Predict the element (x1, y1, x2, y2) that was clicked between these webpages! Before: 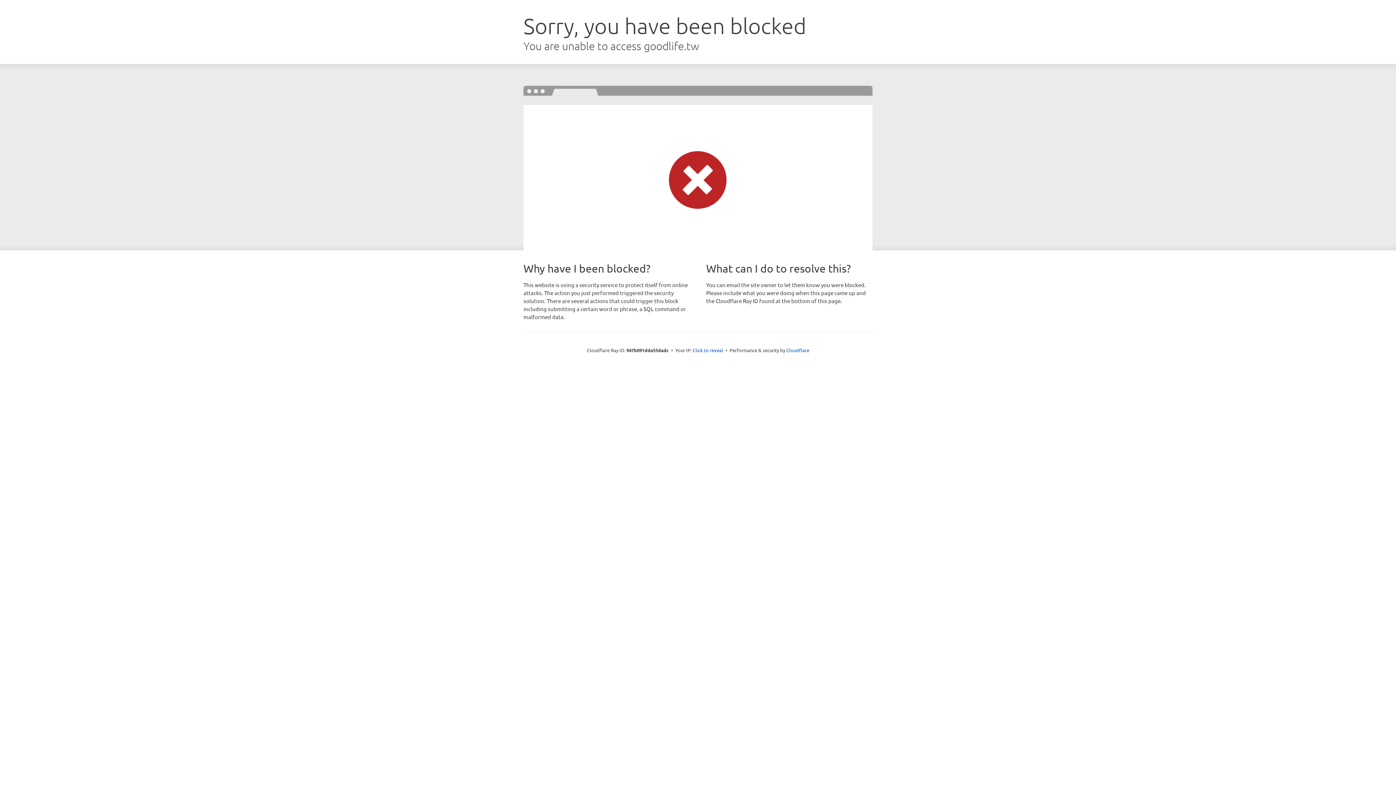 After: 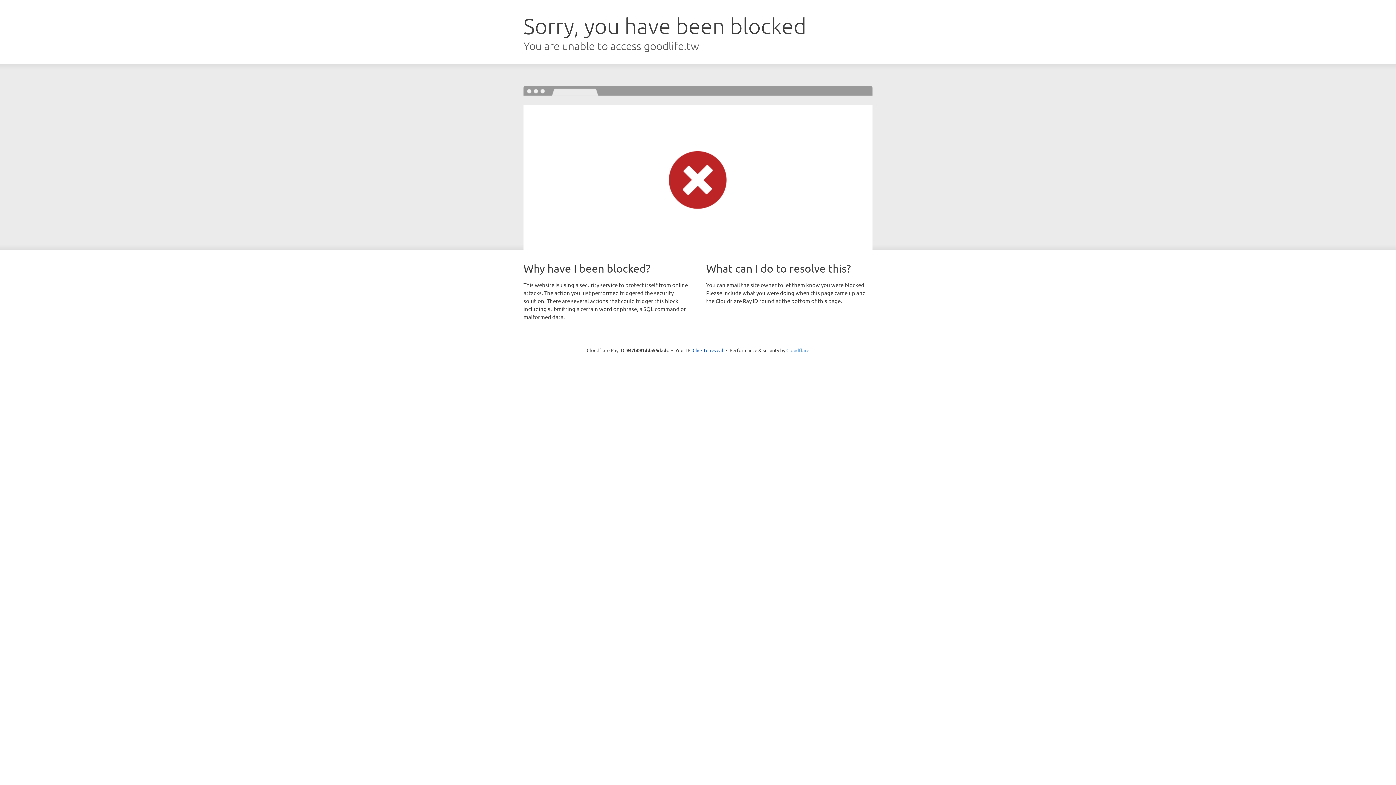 Action: label: Cloudflare bbox: (786, 347, 809, 353)